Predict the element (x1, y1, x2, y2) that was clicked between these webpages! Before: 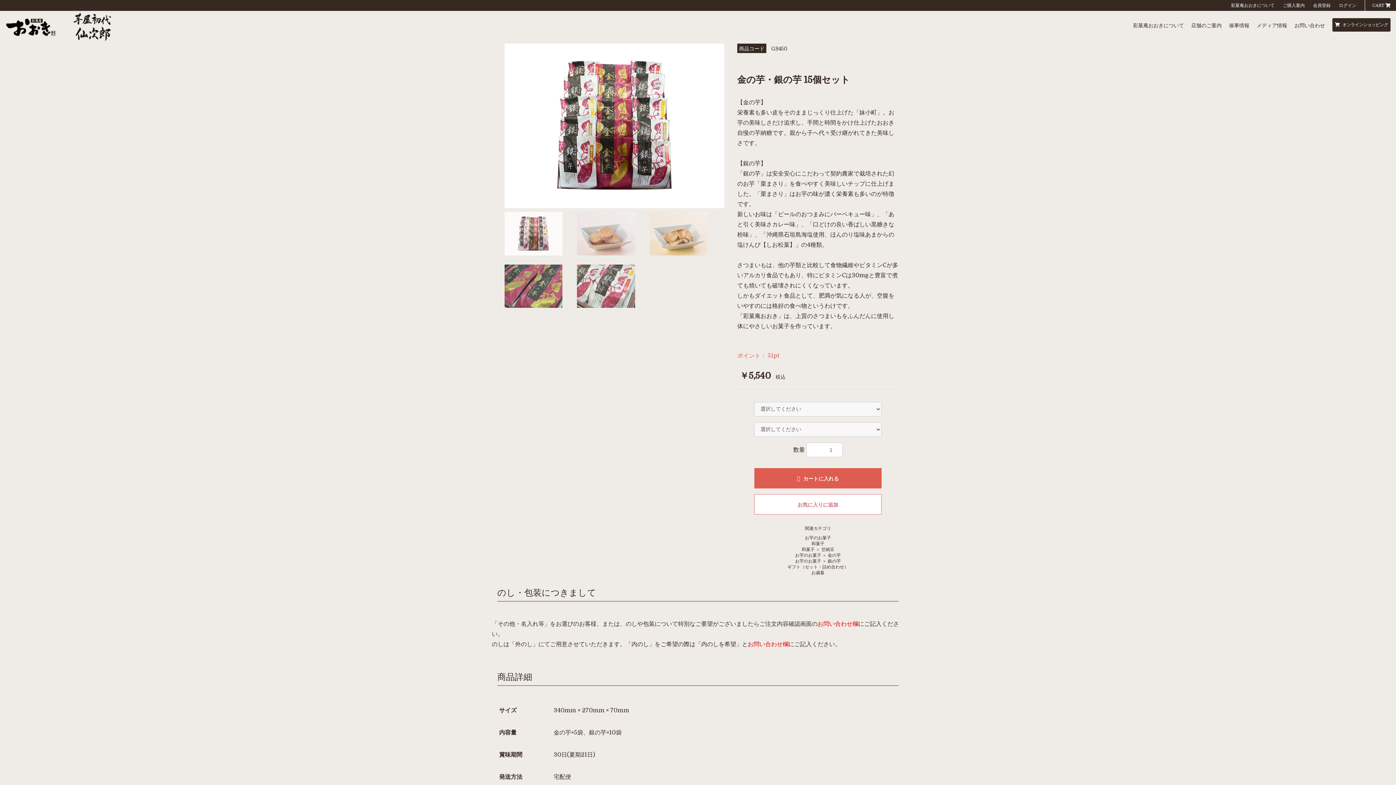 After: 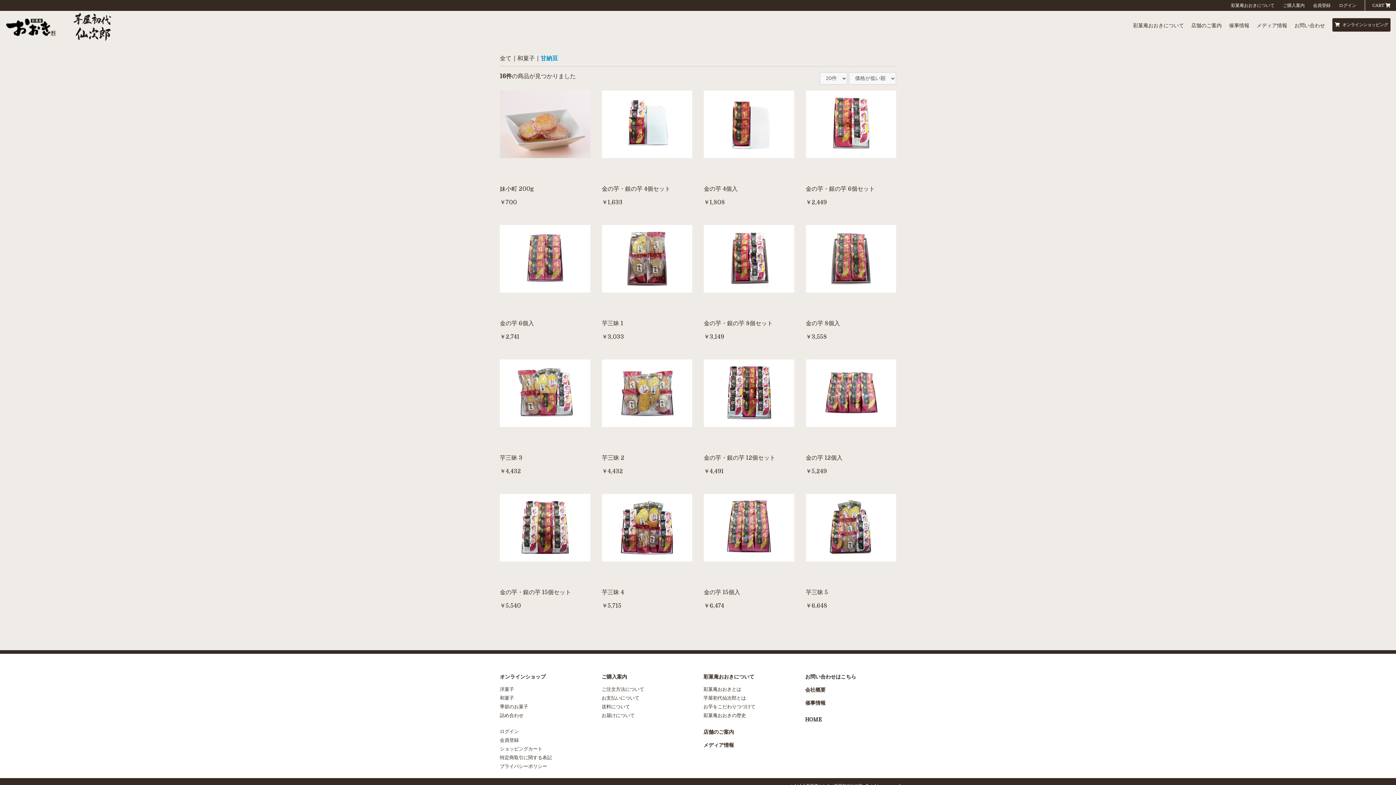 Action: label: 甘納豆 bbox: (821, 547, 834, 552)